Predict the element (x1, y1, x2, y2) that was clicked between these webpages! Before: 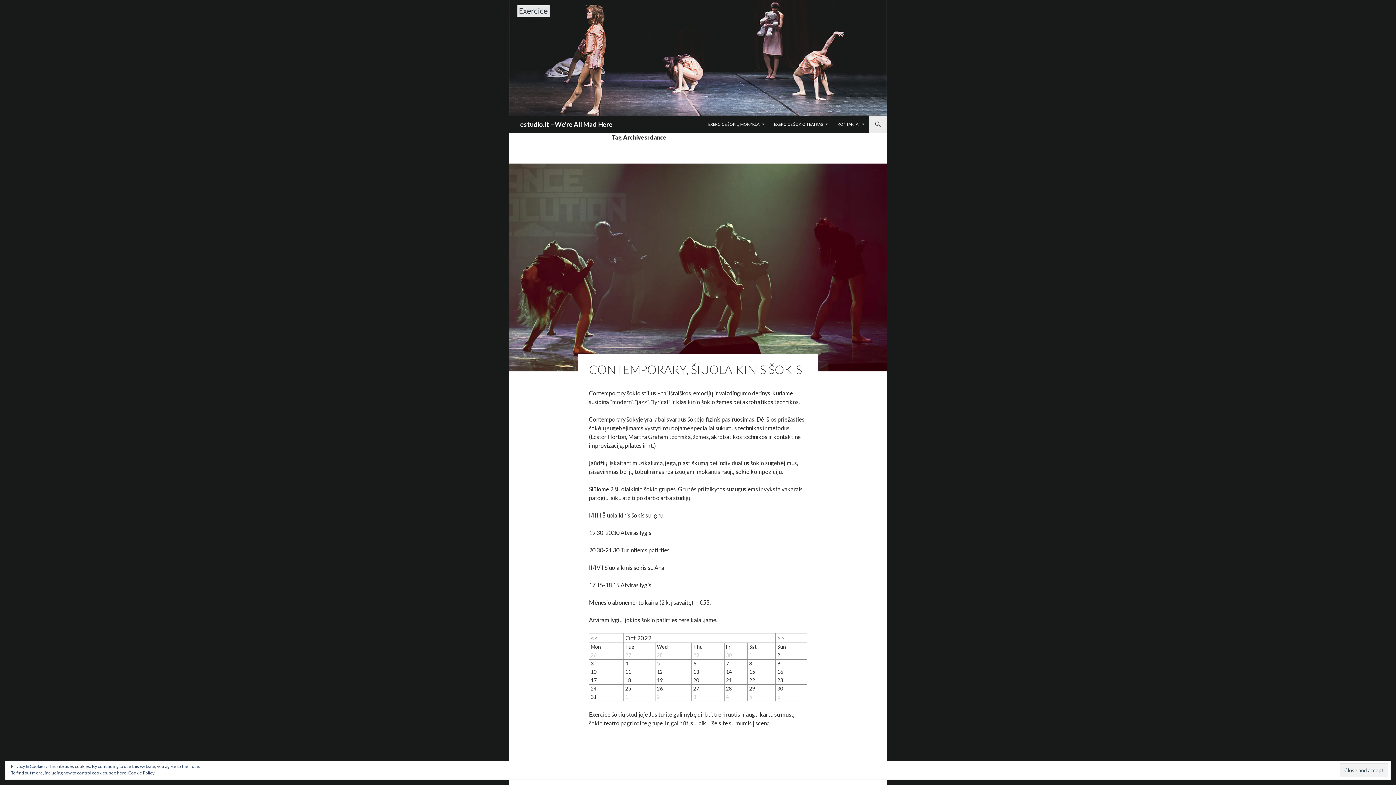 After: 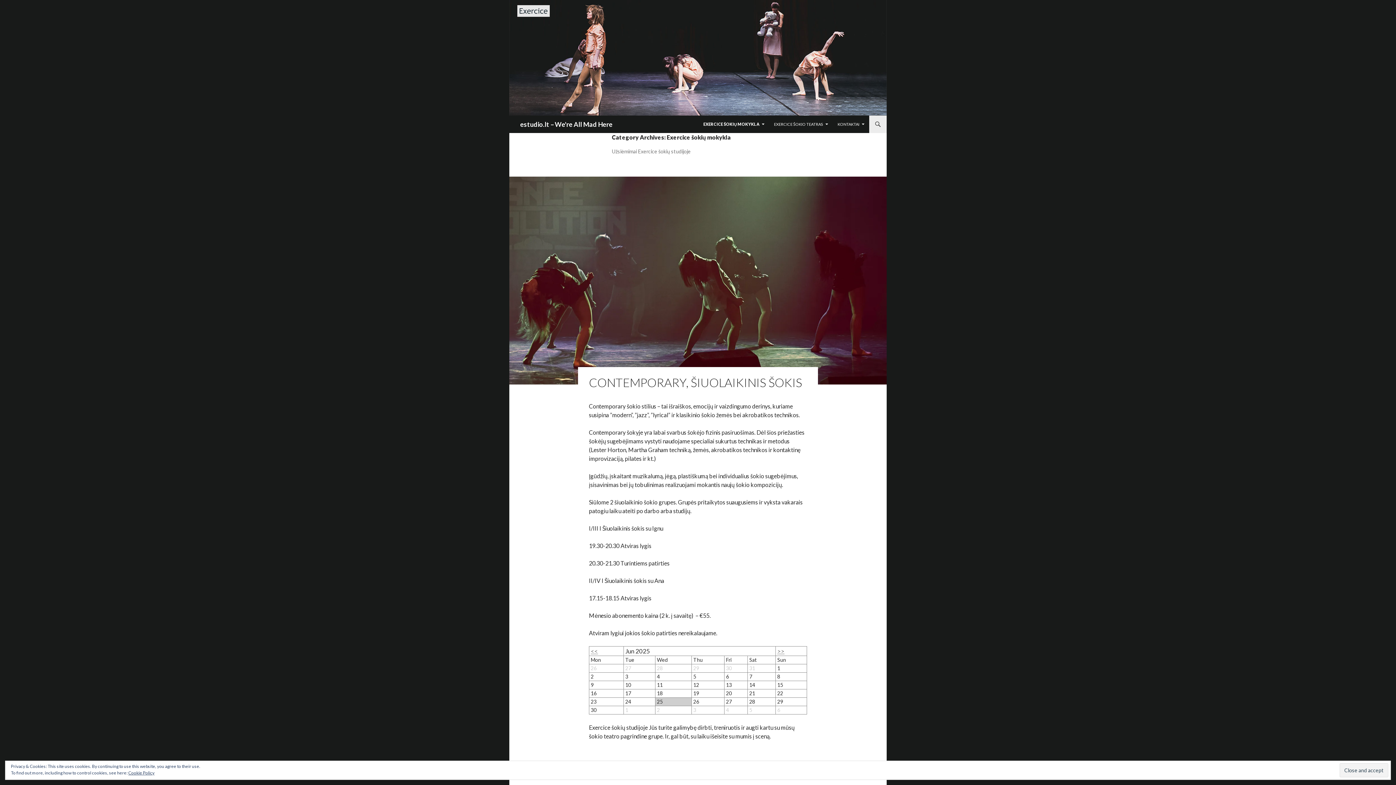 Action: bbox: (704, 115, 769, 133) label: EXERCICE ŠOKIŲ MOKYKLA